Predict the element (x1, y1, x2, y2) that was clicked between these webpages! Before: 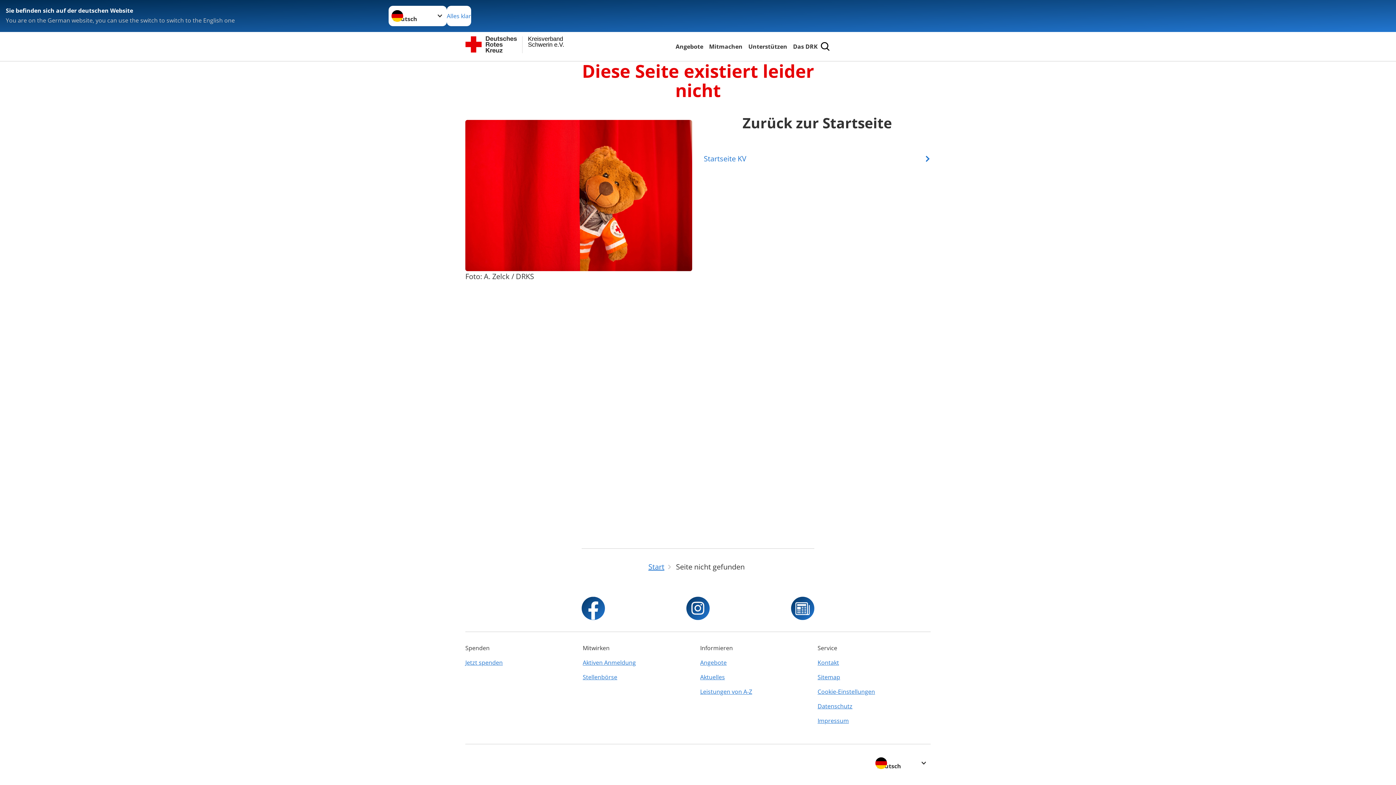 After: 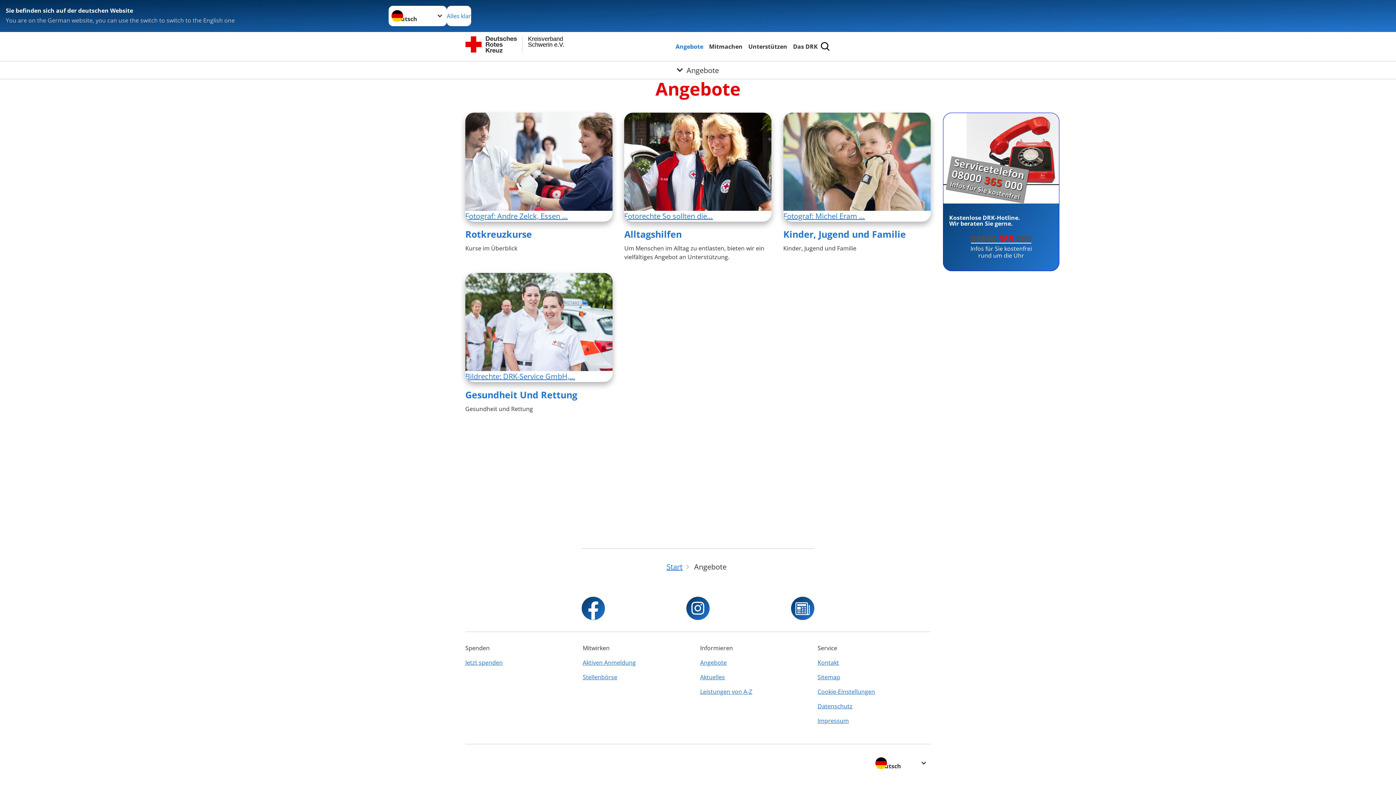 Action: label: Angebote bbox: (674, 41, 704, 51)